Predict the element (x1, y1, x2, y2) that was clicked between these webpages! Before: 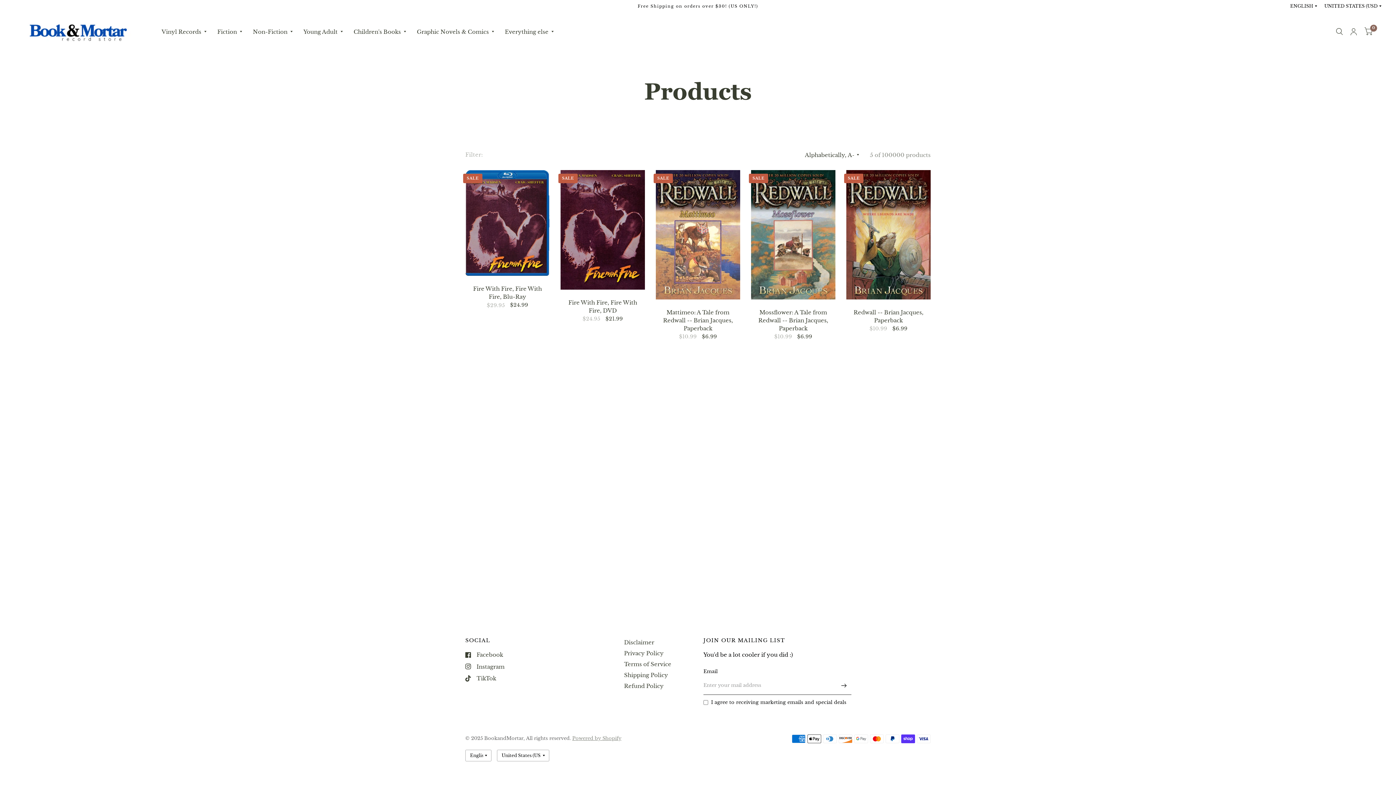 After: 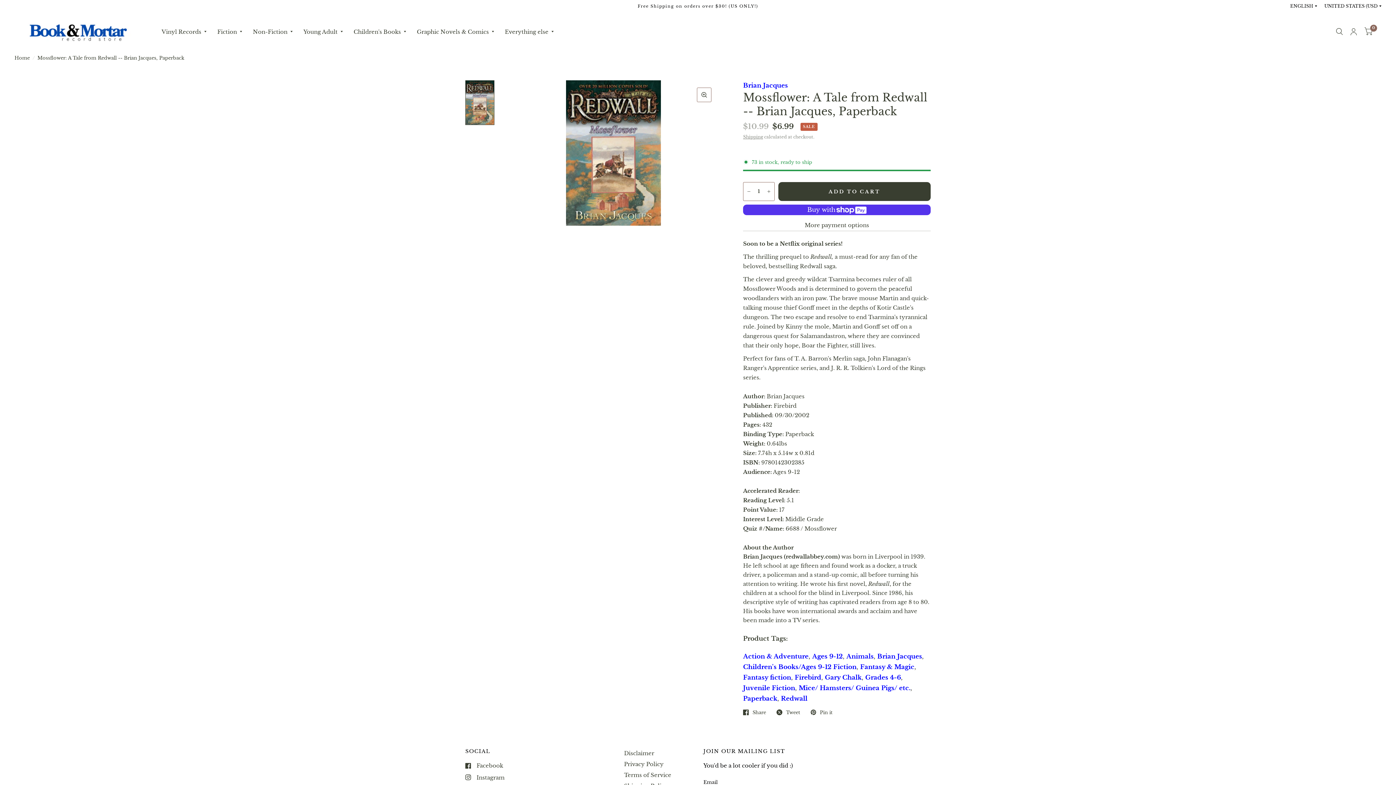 Action: bbox: (751, 170, 835, 299)